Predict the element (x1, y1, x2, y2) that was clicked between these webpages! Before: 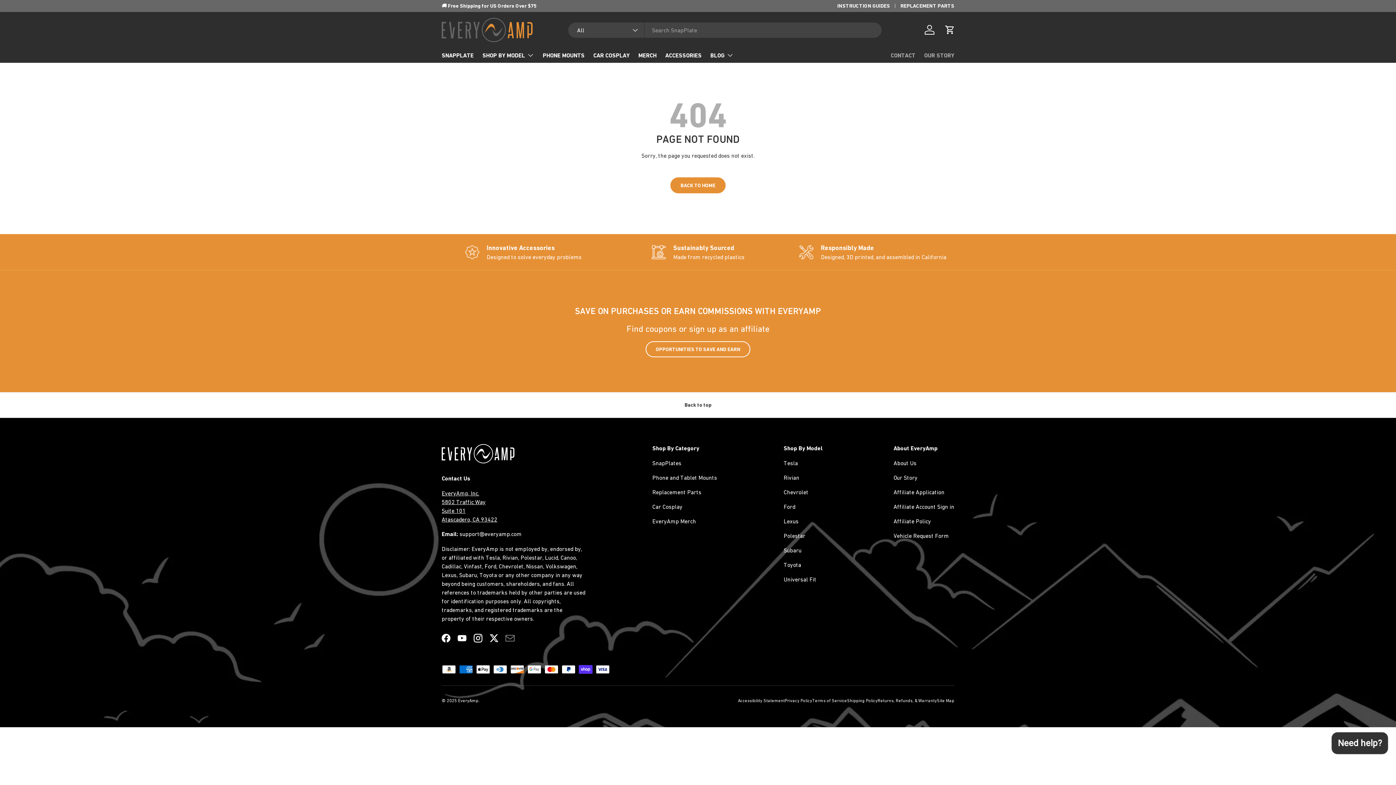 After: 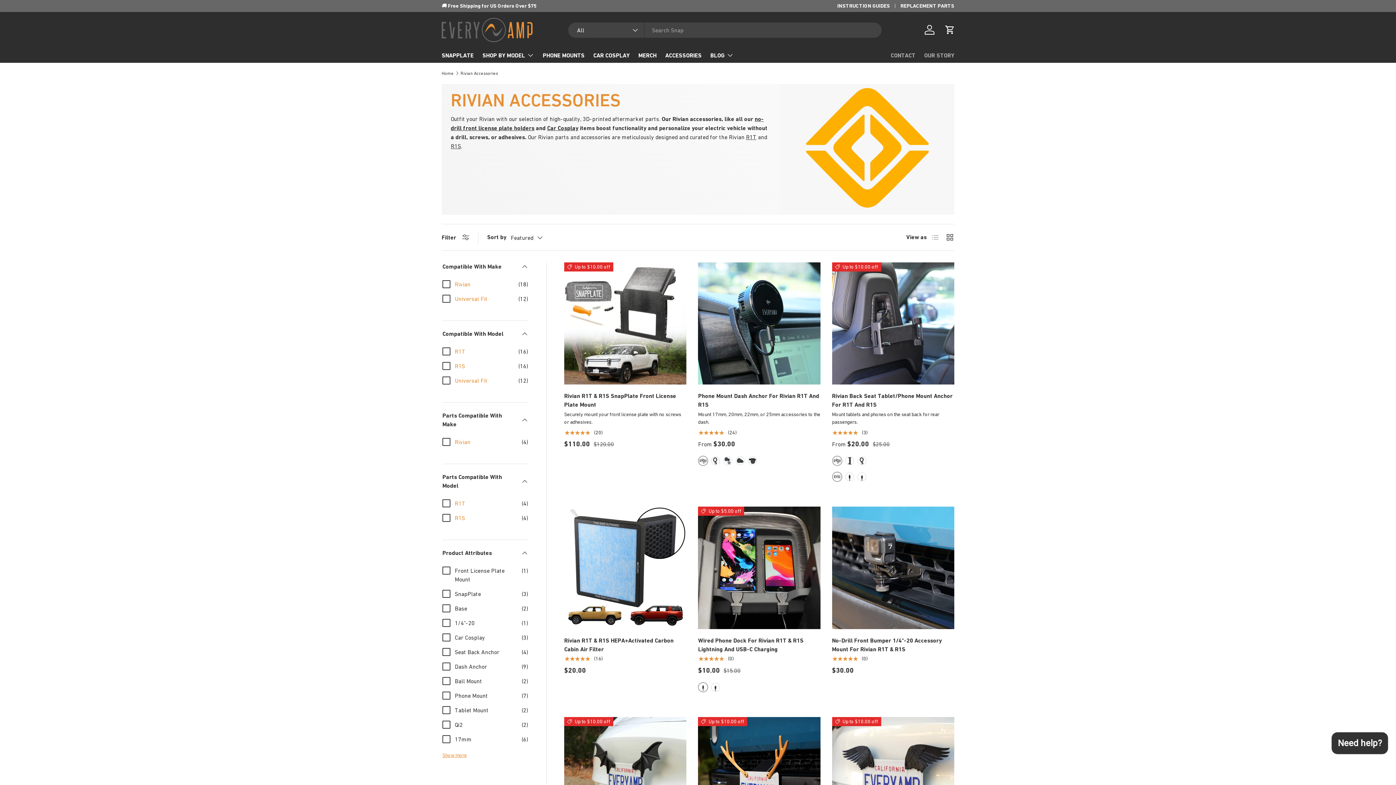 Action: bbox: (783, 474, 799, 481) label: Rivian